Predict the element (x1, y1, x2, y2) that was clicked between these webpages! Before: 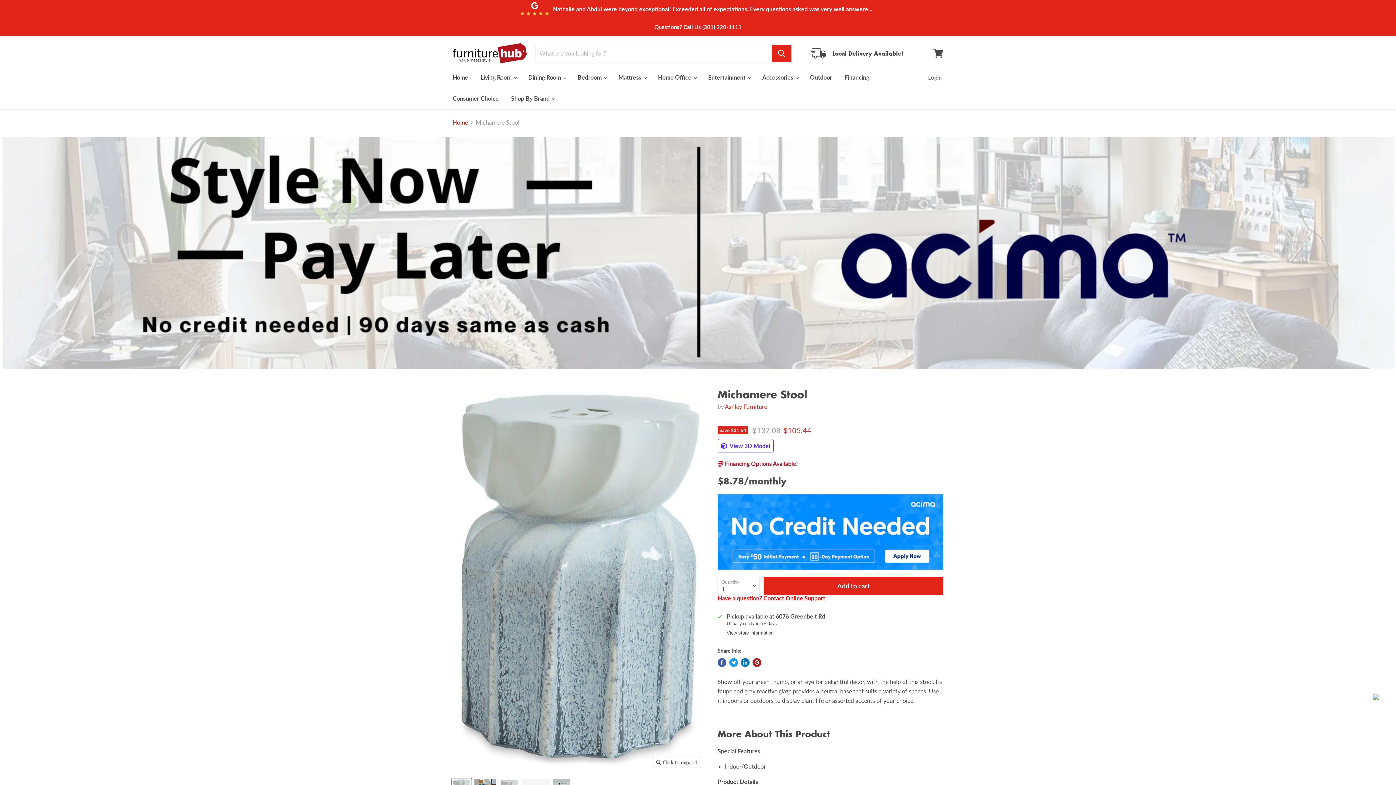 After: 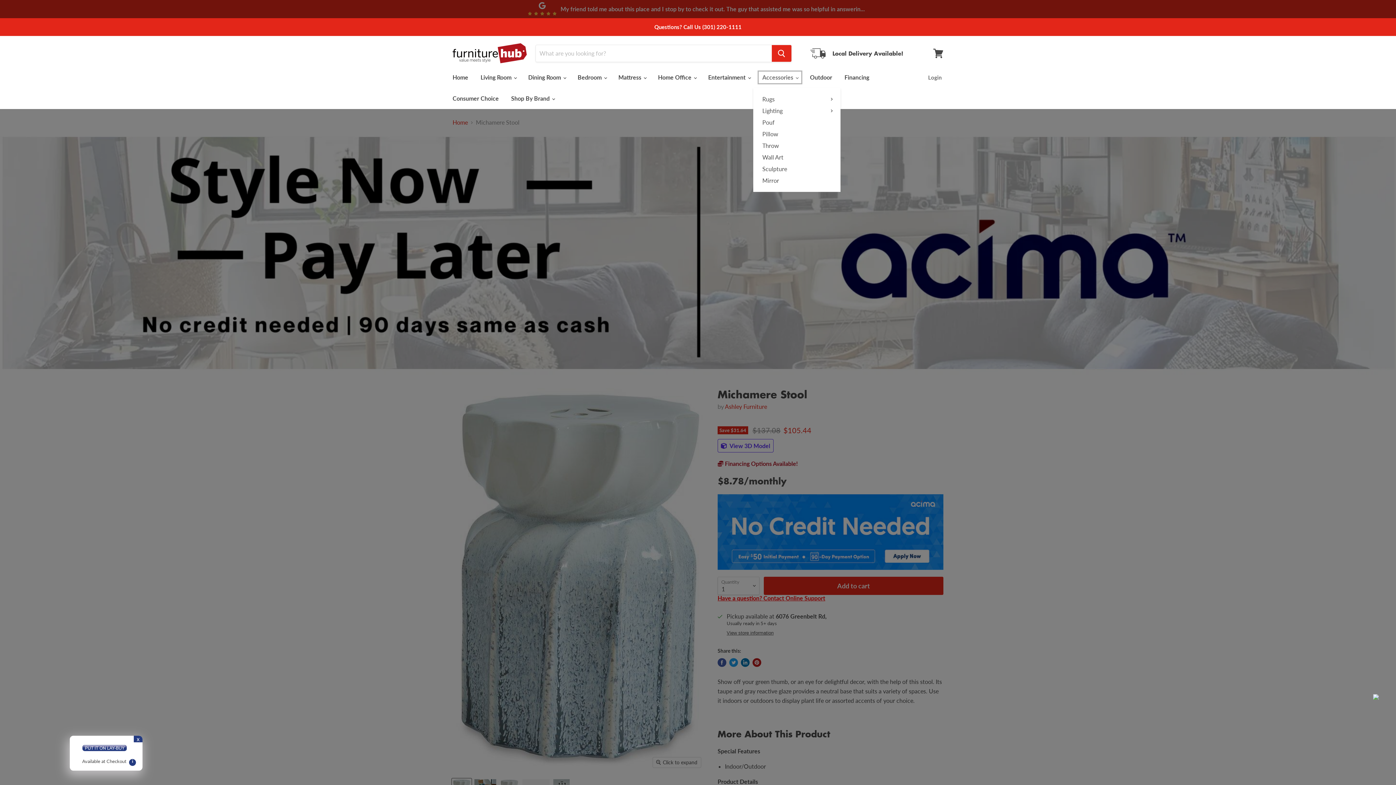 Action: label: Accessories  bbox: (757, 69, 803, 85)